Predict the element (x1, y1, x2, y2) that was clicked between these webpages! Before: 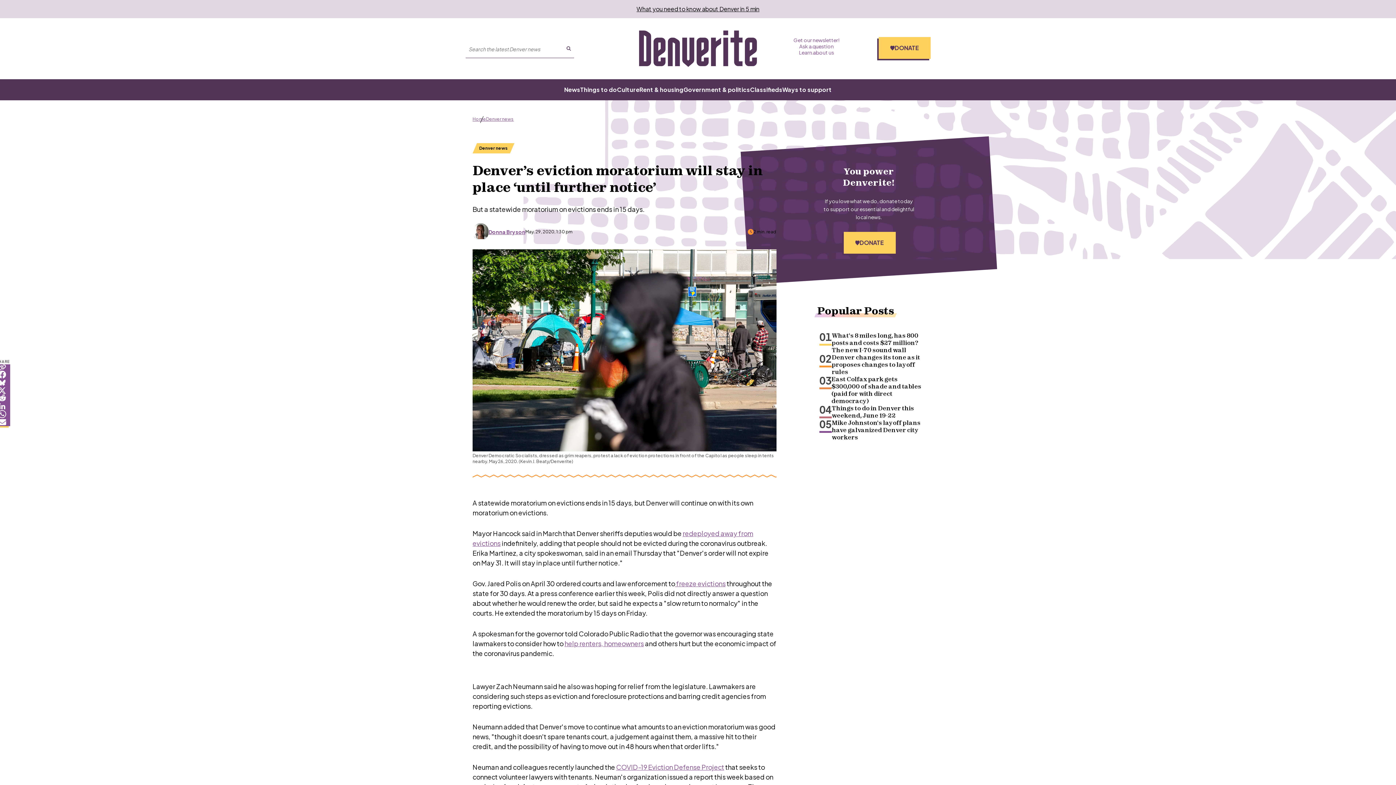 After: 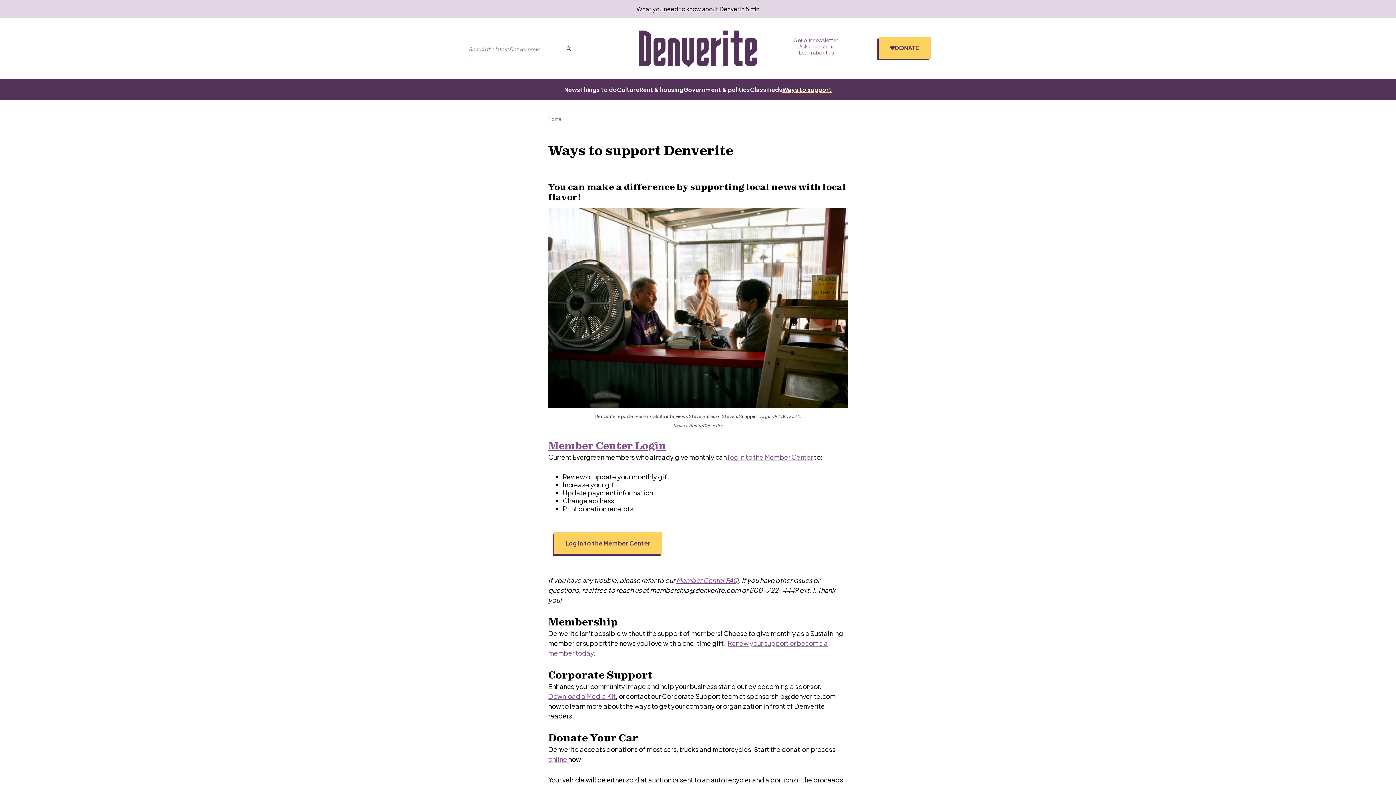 Action: bbox: (782, 85, 832, 93) label: Ways to support